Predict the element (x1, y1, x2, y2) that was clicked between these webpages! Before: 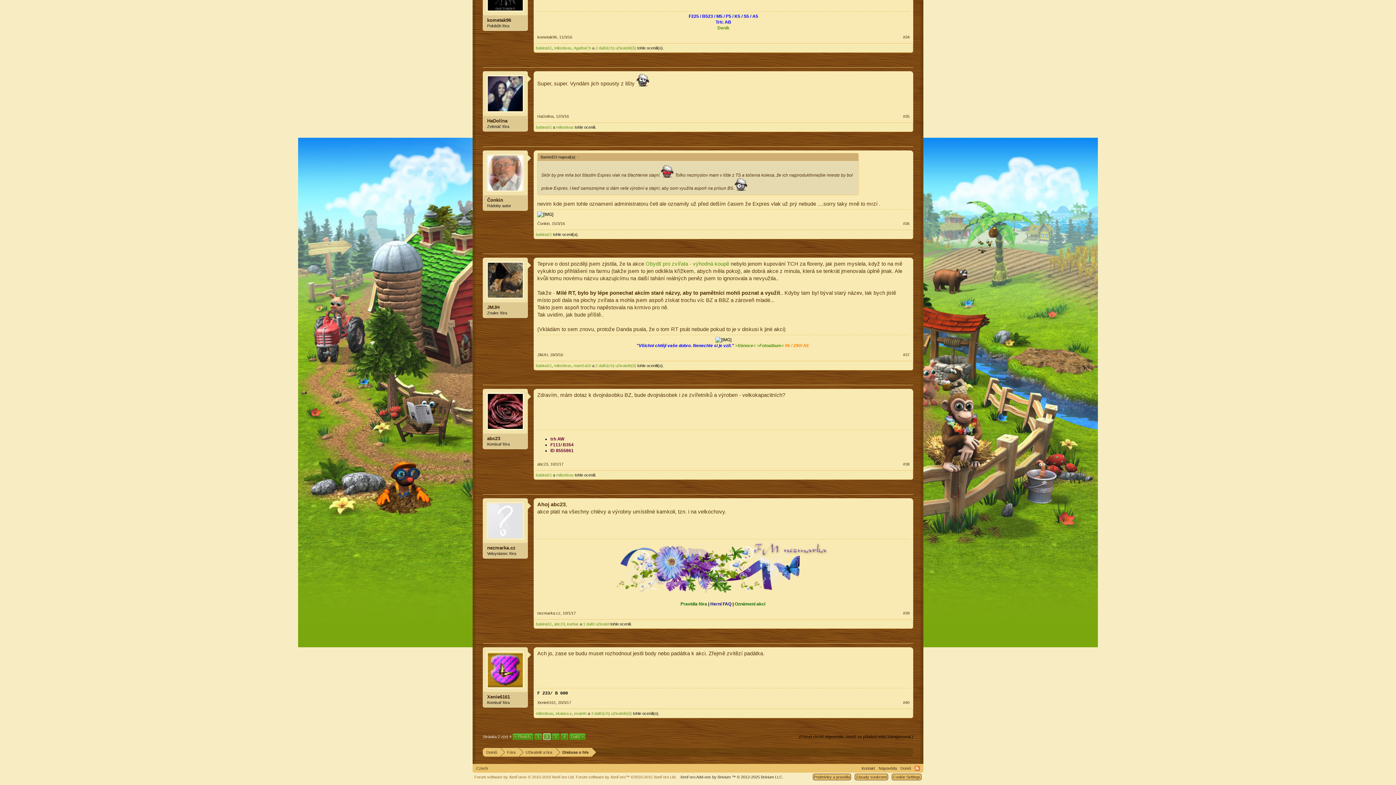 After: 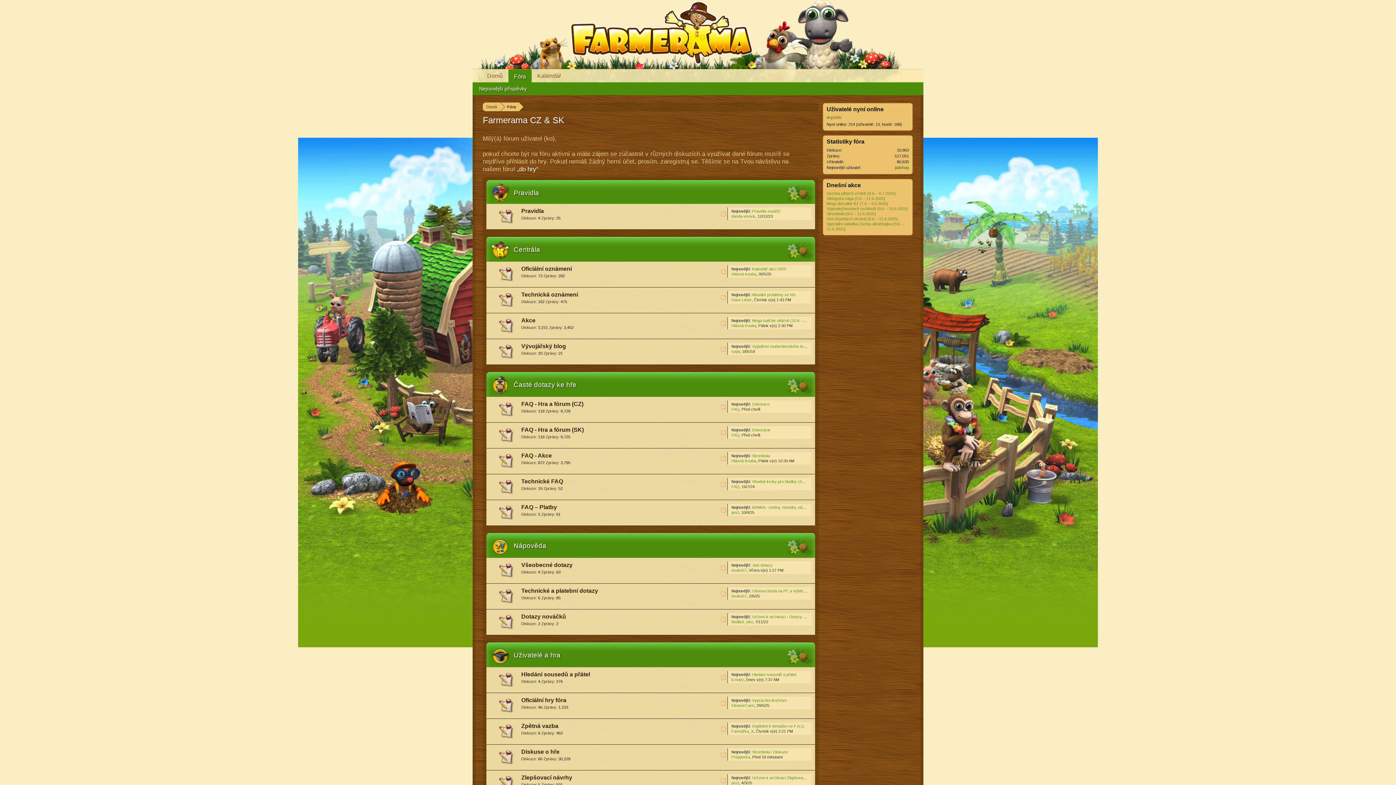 Action: bbox: (537, 611, 560, 615) label: nezmarka.cz